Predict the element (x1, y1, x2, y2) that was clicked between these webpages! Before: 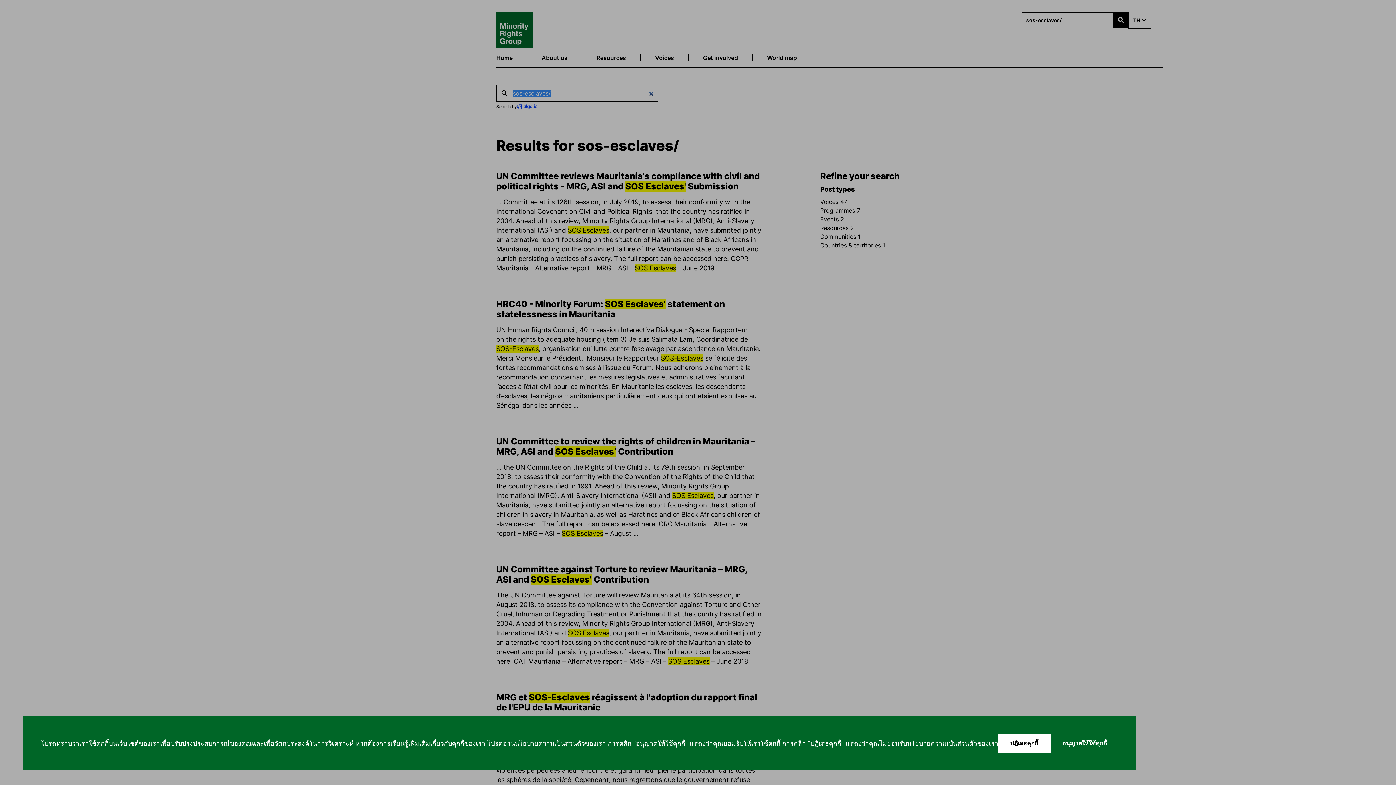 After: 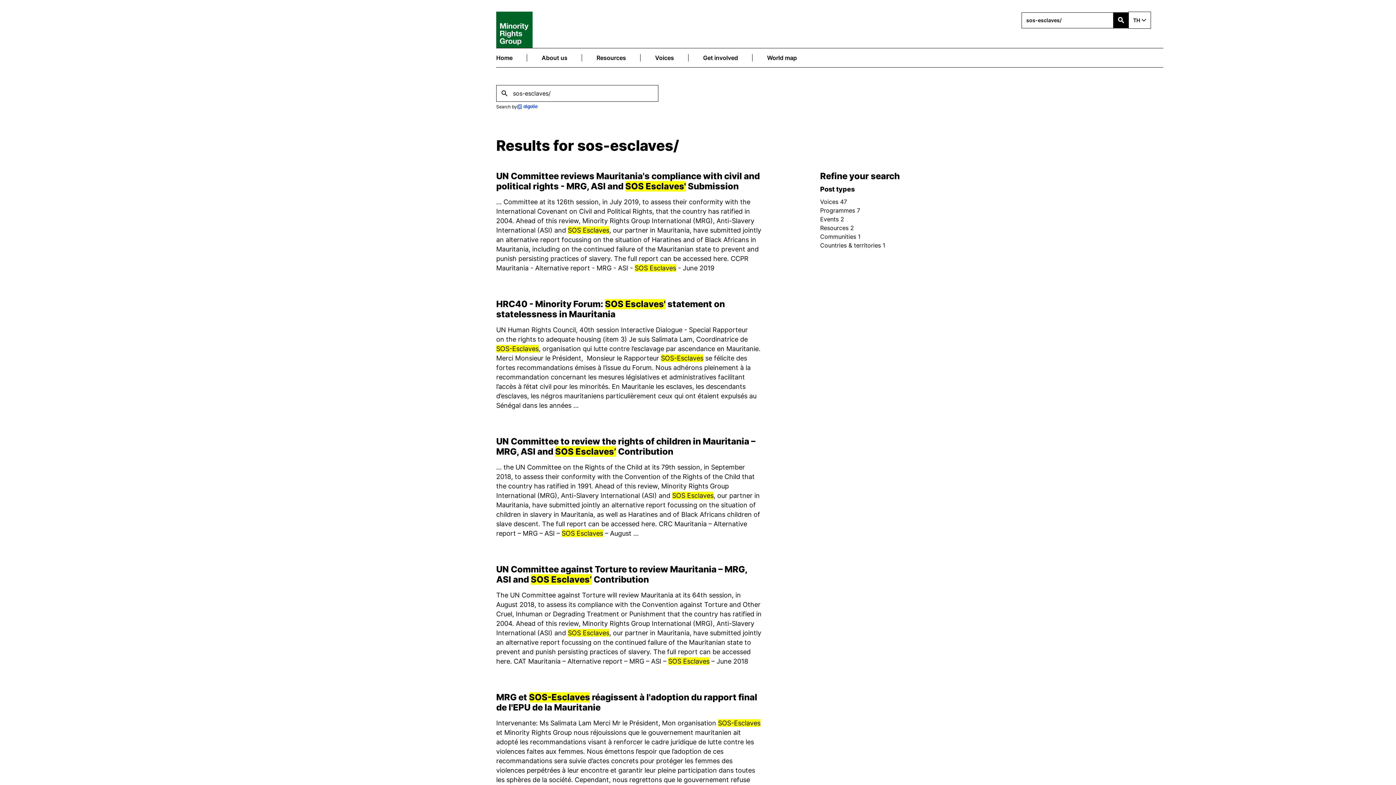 Action: label: อนุญาตให้ใช้คุกกี้ bbox: (1050, 734, 1119, 753)